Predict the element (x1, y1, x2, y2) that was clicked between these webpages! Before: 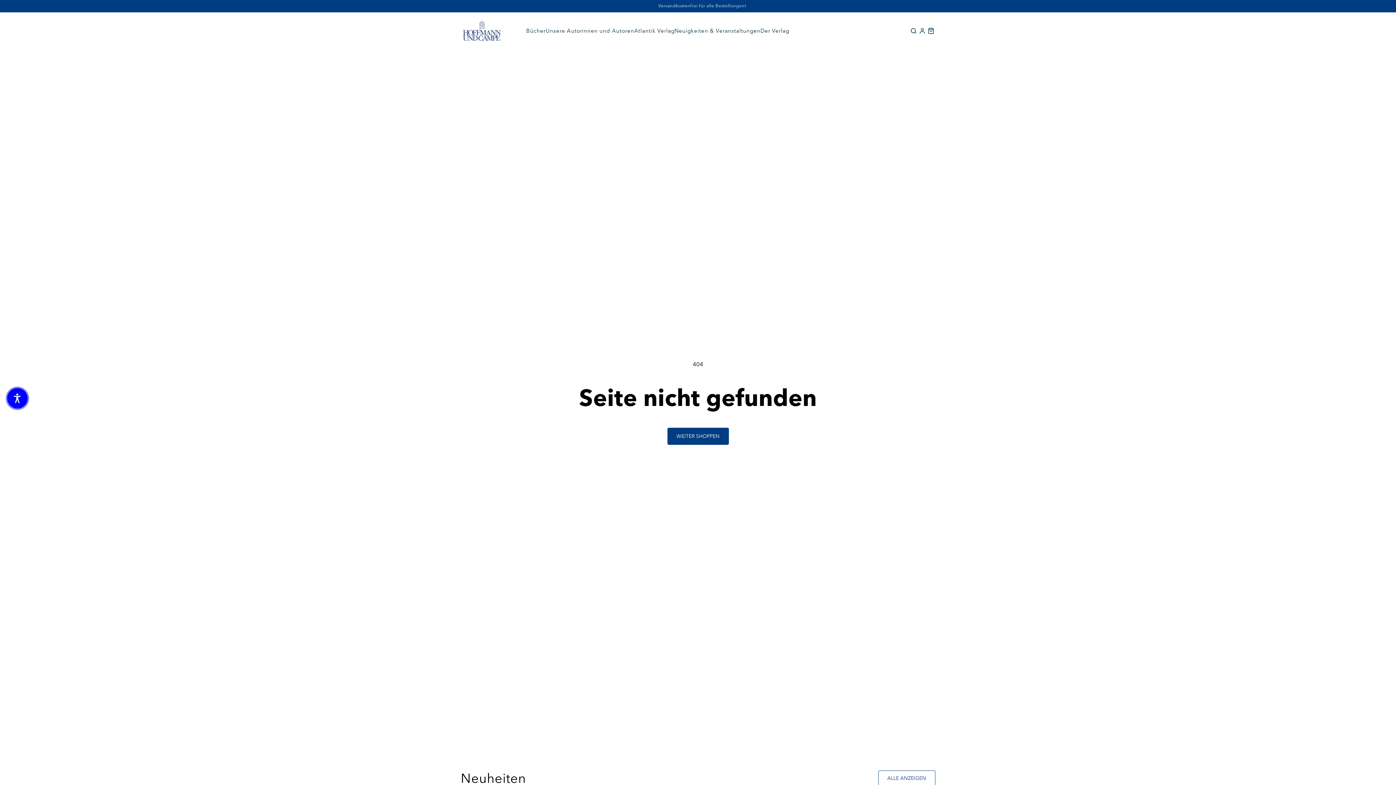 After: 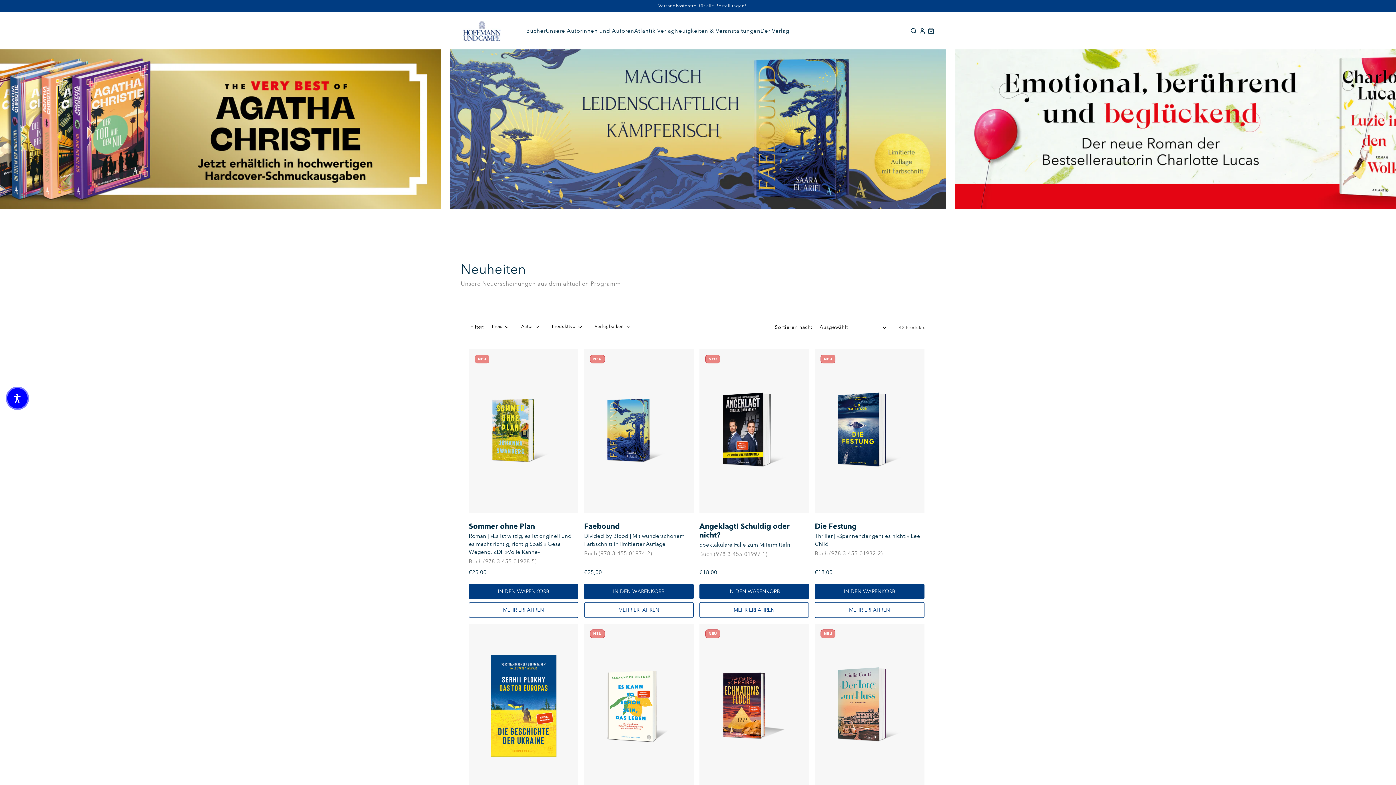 Action: bbox: (878, 770, 935, 786) label: ALLE ANZEIGEN